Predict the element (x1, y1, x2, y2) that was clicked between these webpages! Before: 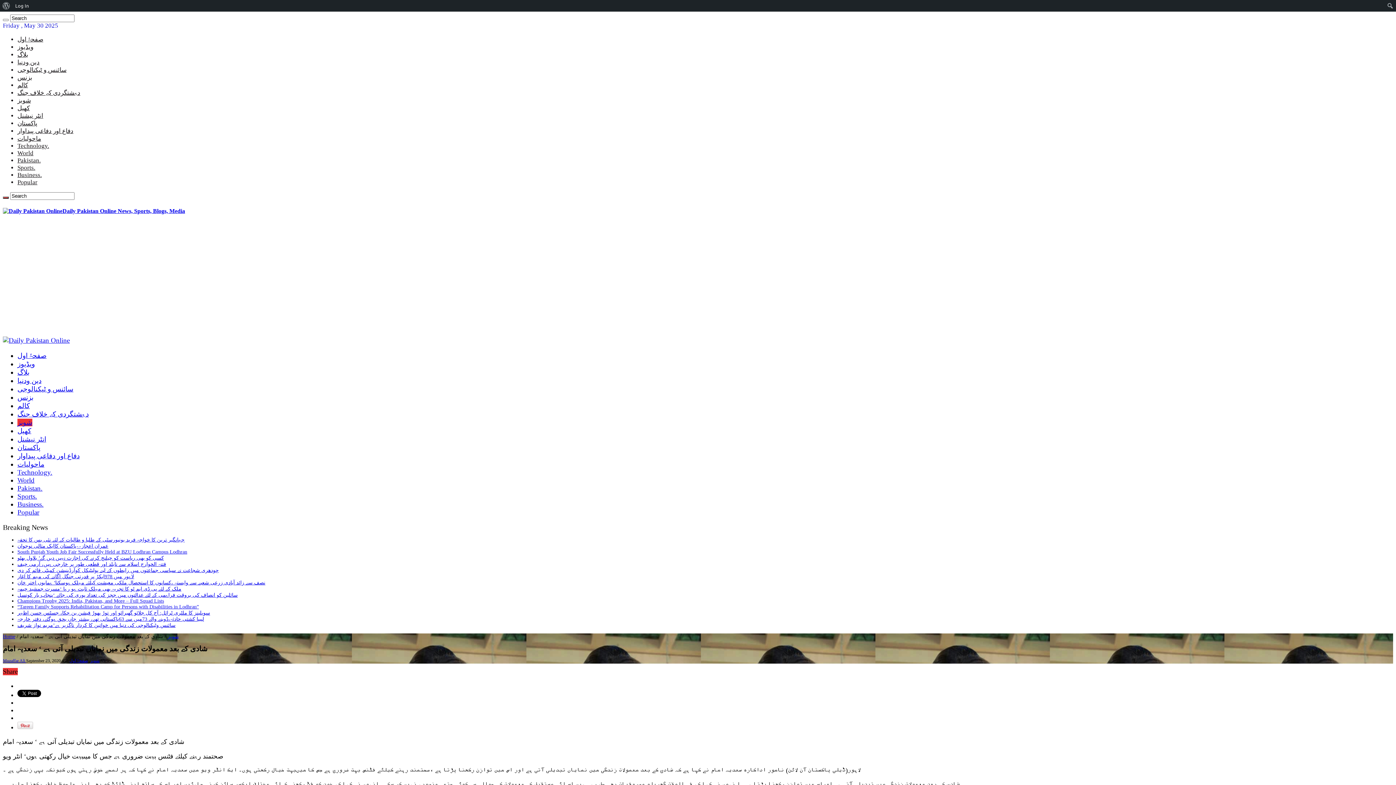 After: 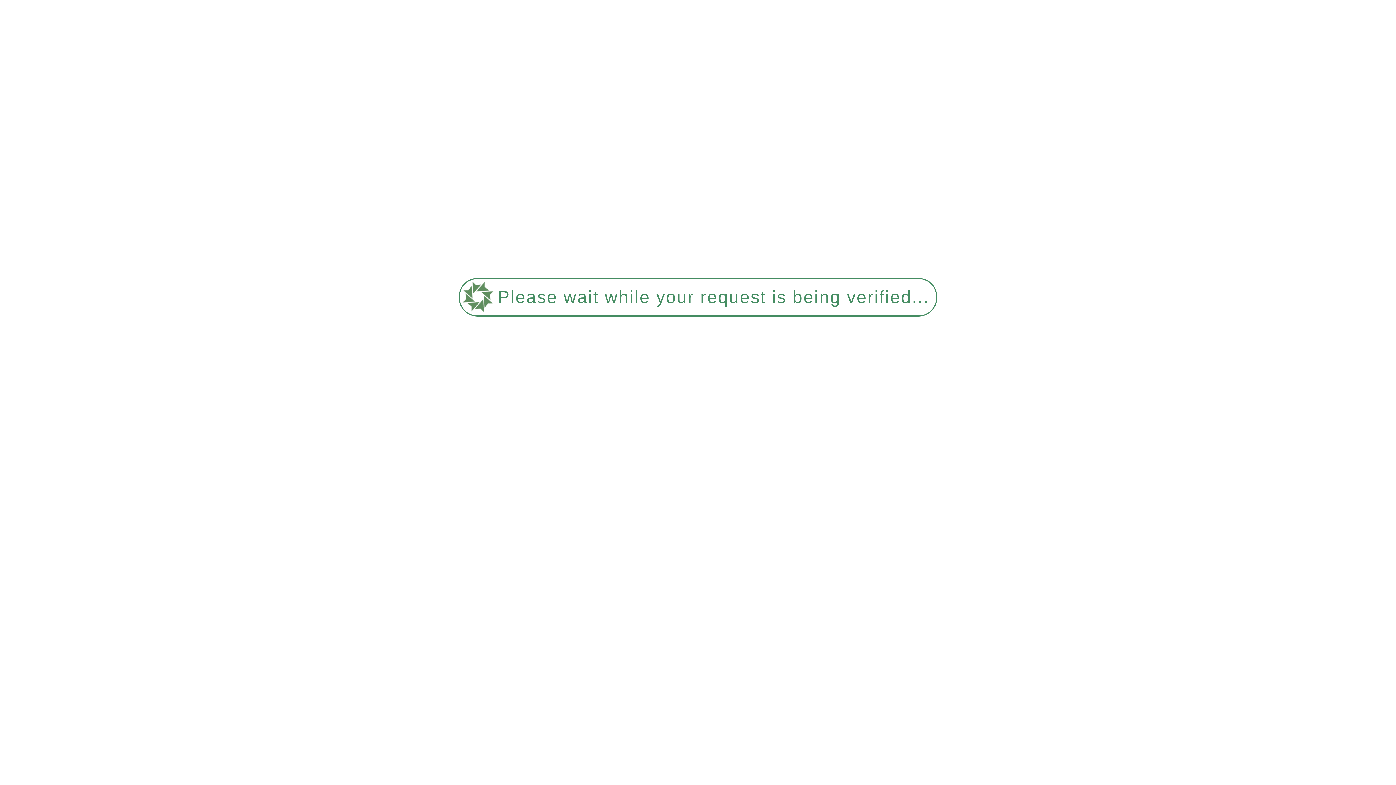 Action: bbox: (17, 81, 28, 88) label: کالم